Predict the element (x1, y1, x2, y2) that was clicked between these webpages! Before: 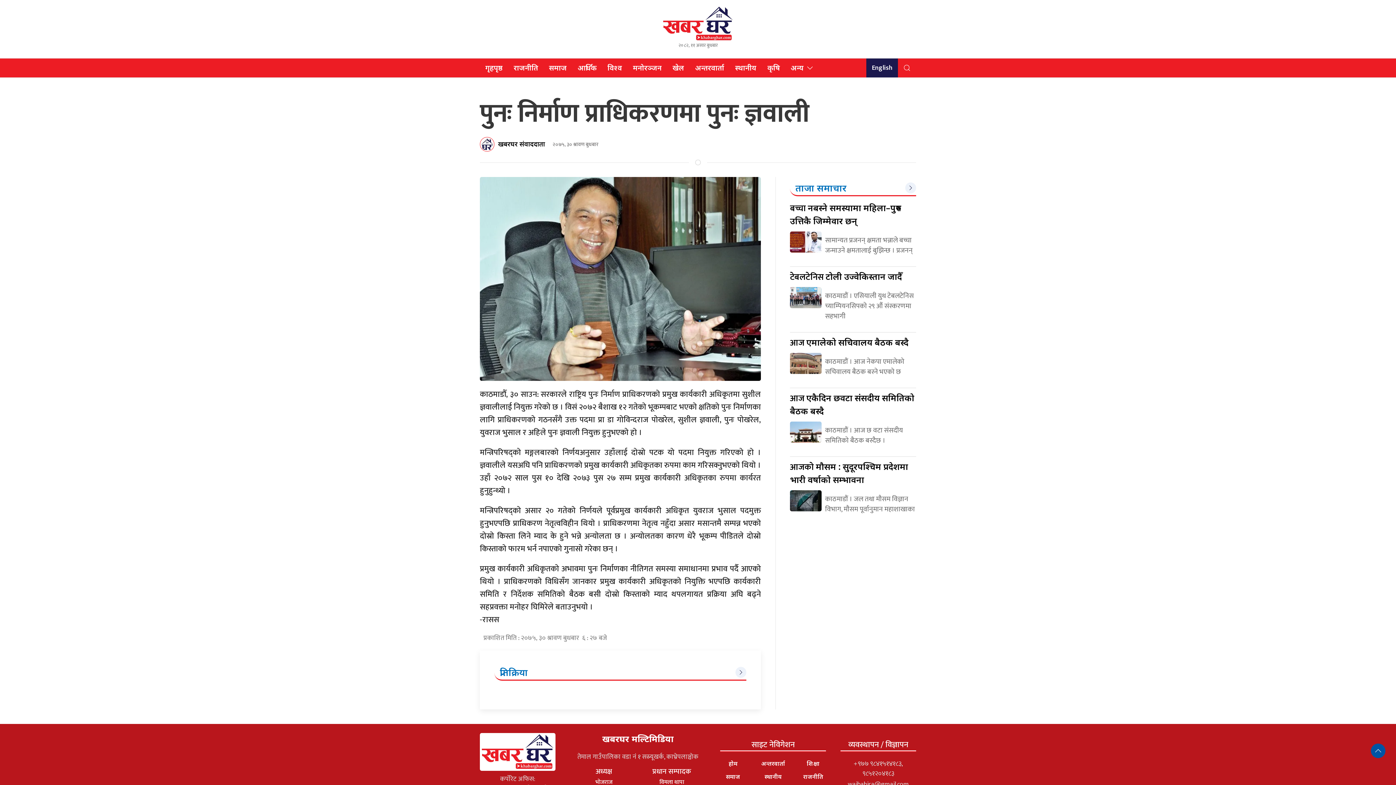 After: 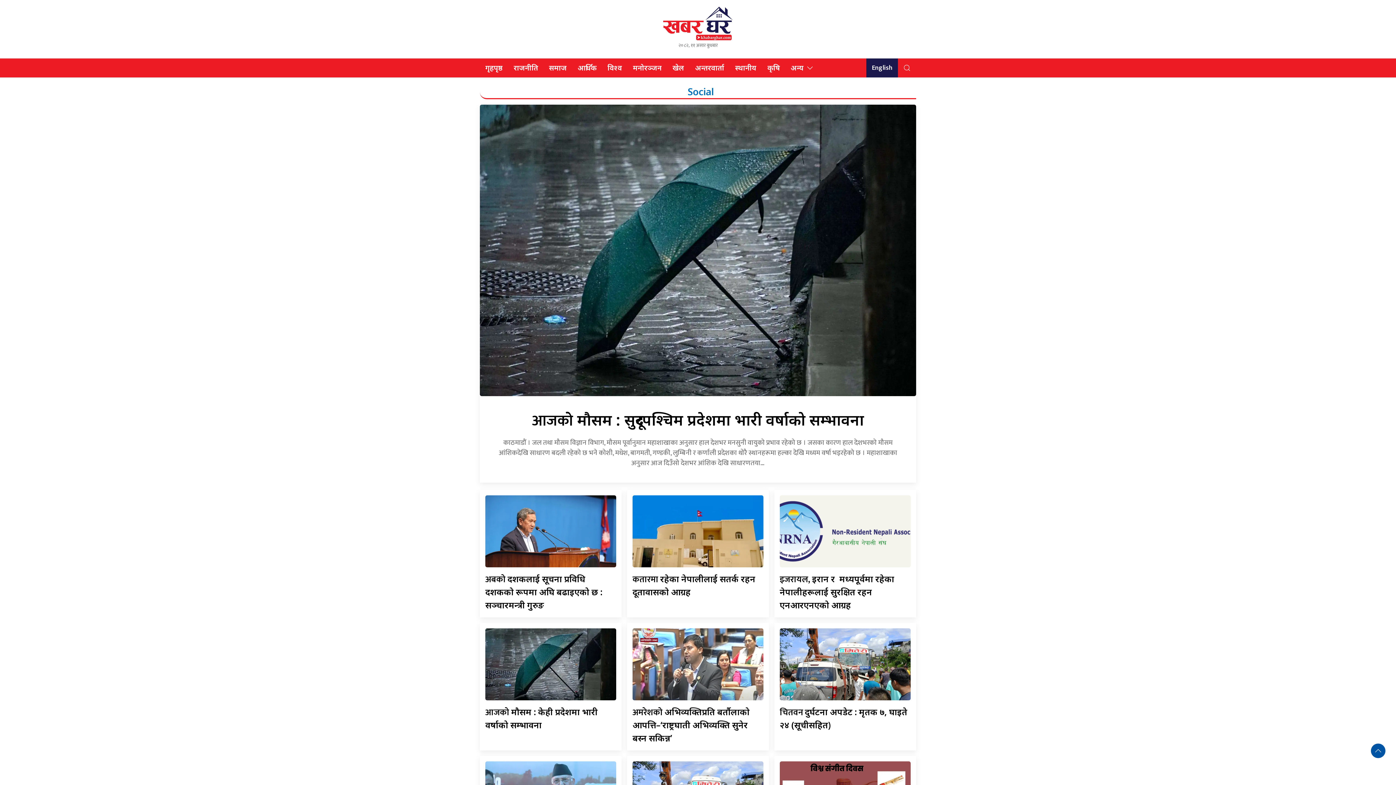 Action: label: समाज bbox: (726, 772, 740, 780)